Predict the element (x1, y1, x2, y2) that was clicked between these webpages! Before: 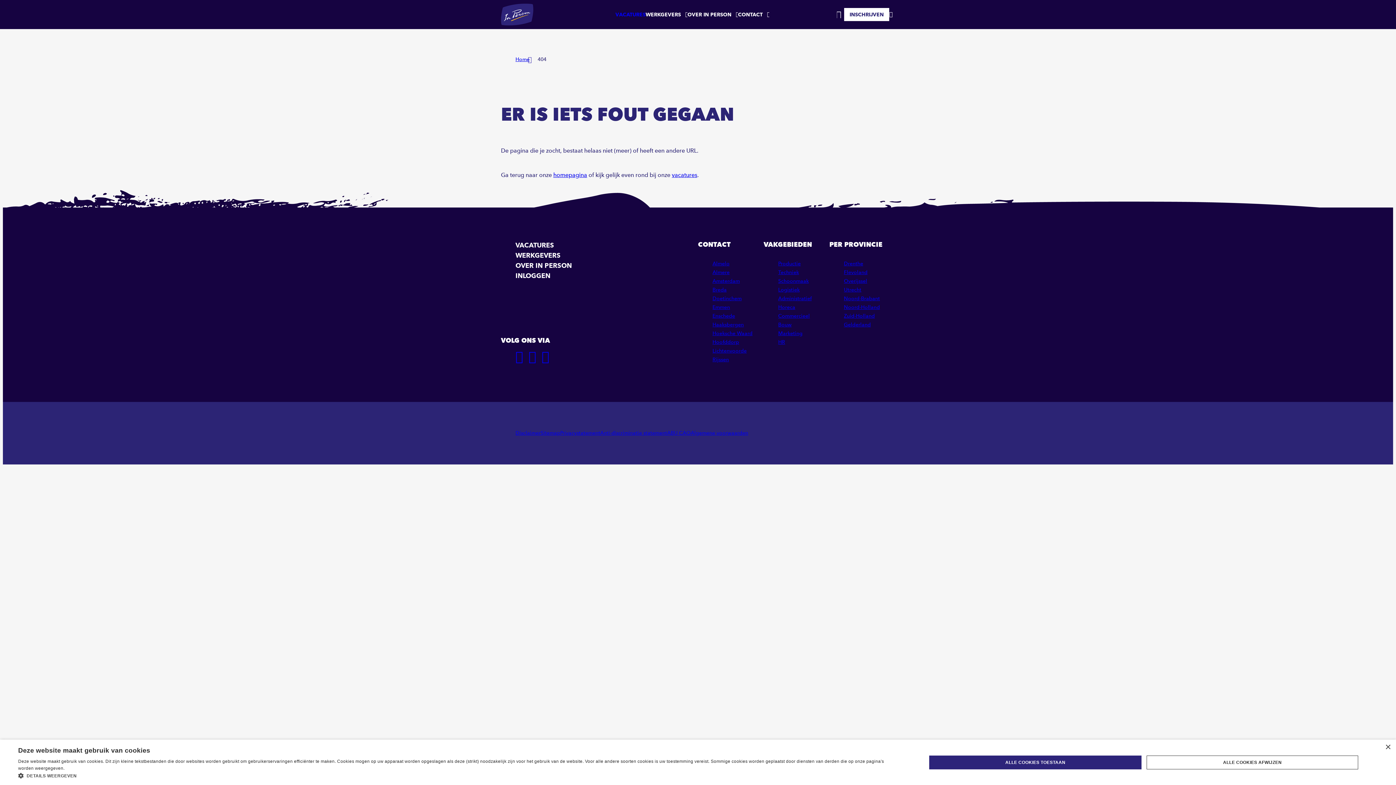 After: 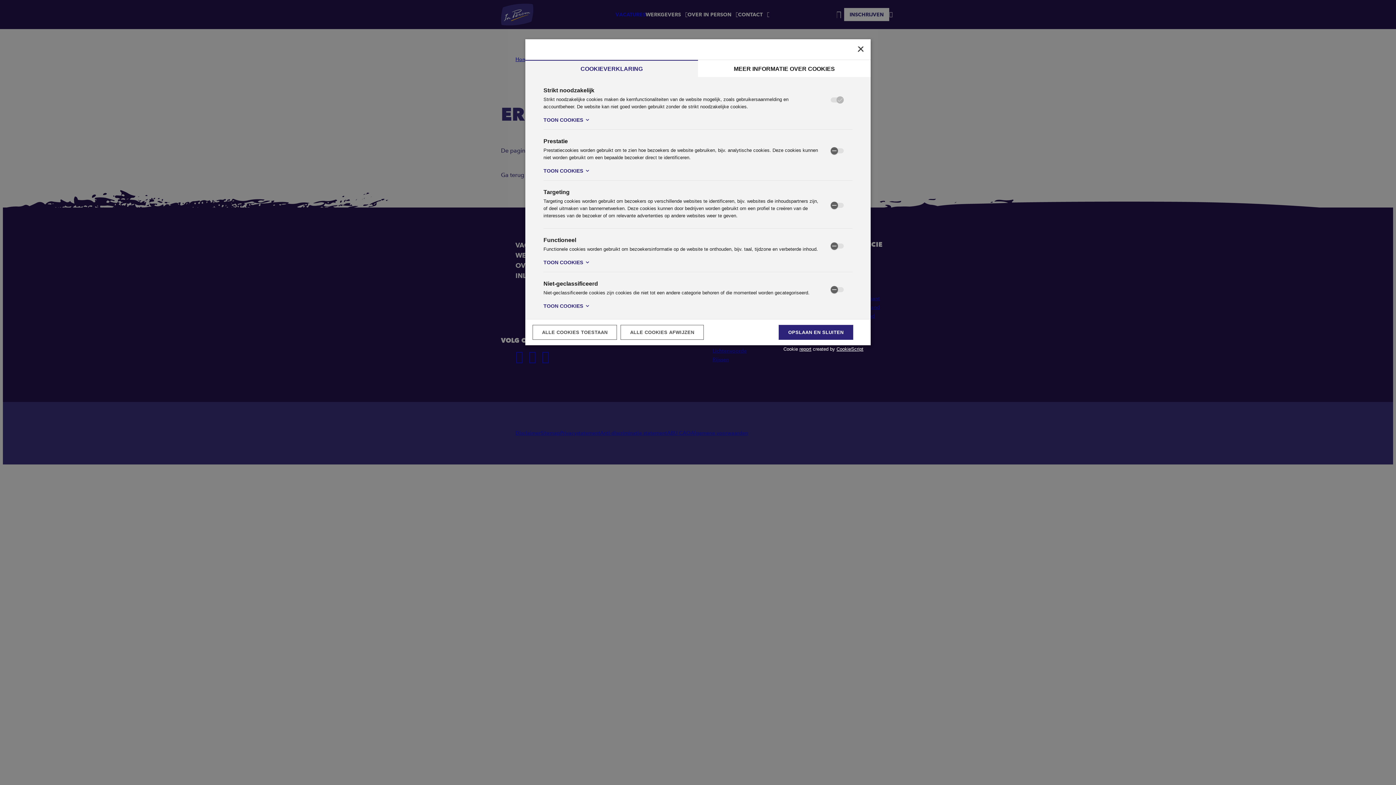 Action: label:  DETAILS WEERGEVEN bbox: (18, 772, 899, 780)